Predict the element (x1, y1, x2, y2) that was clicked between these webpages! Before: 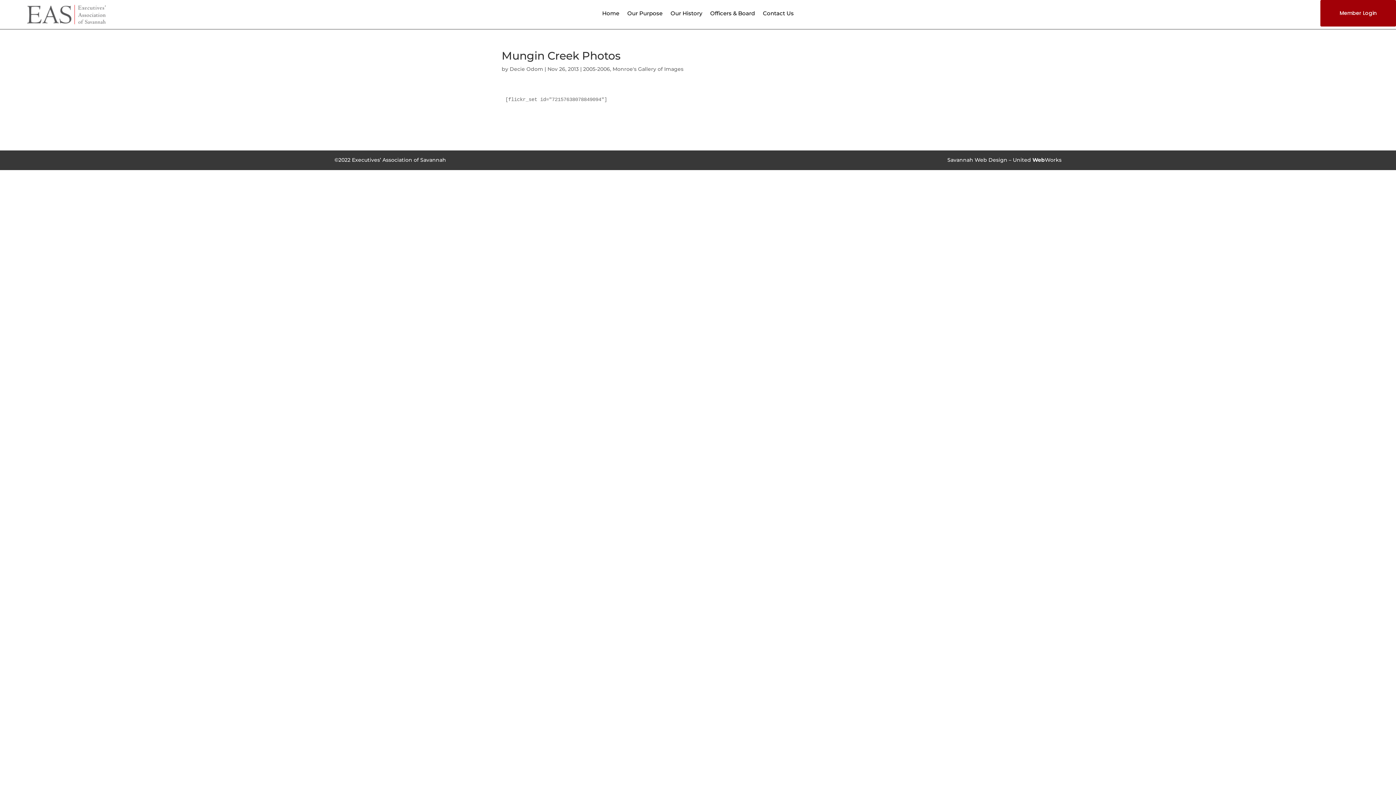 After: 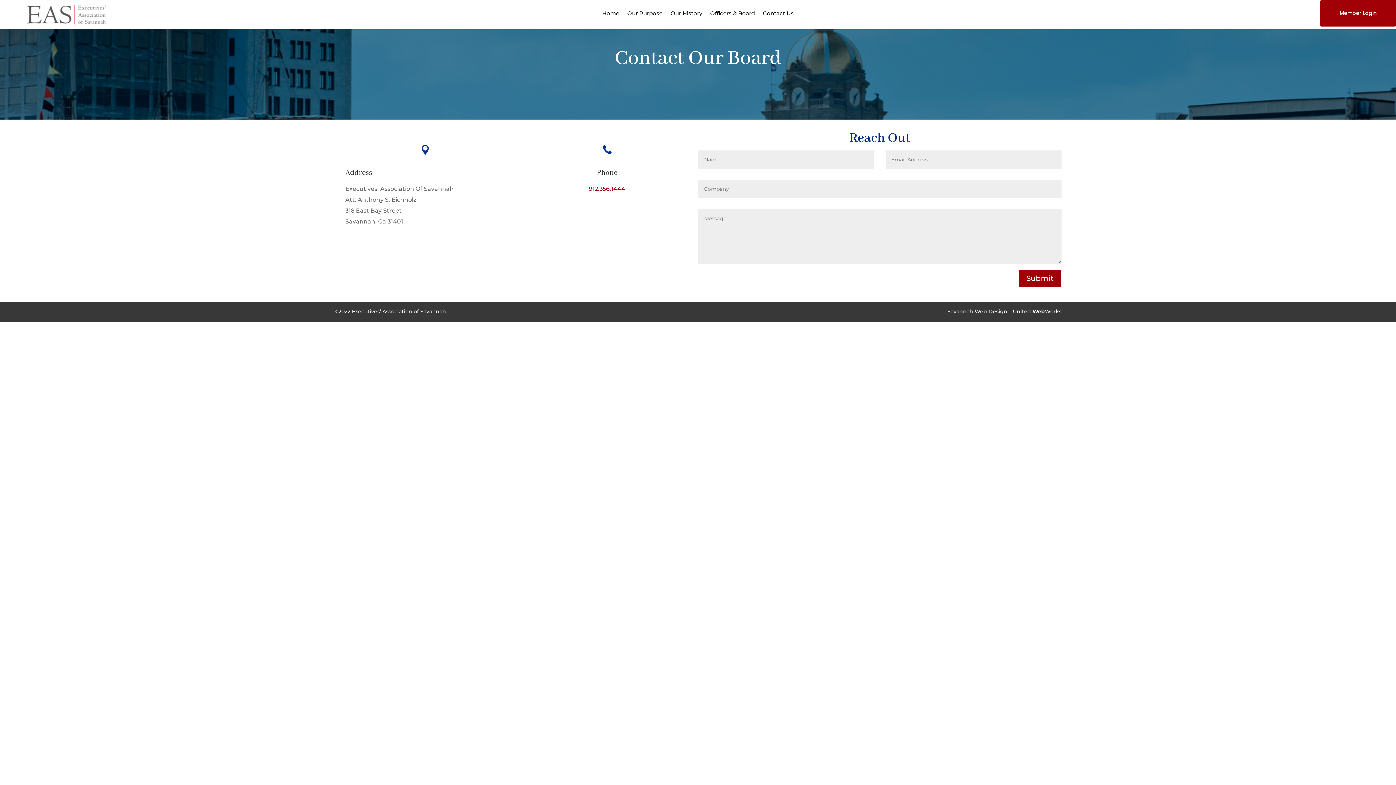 Action: label: Contact Us bbox: (763, 10, 794, 18)